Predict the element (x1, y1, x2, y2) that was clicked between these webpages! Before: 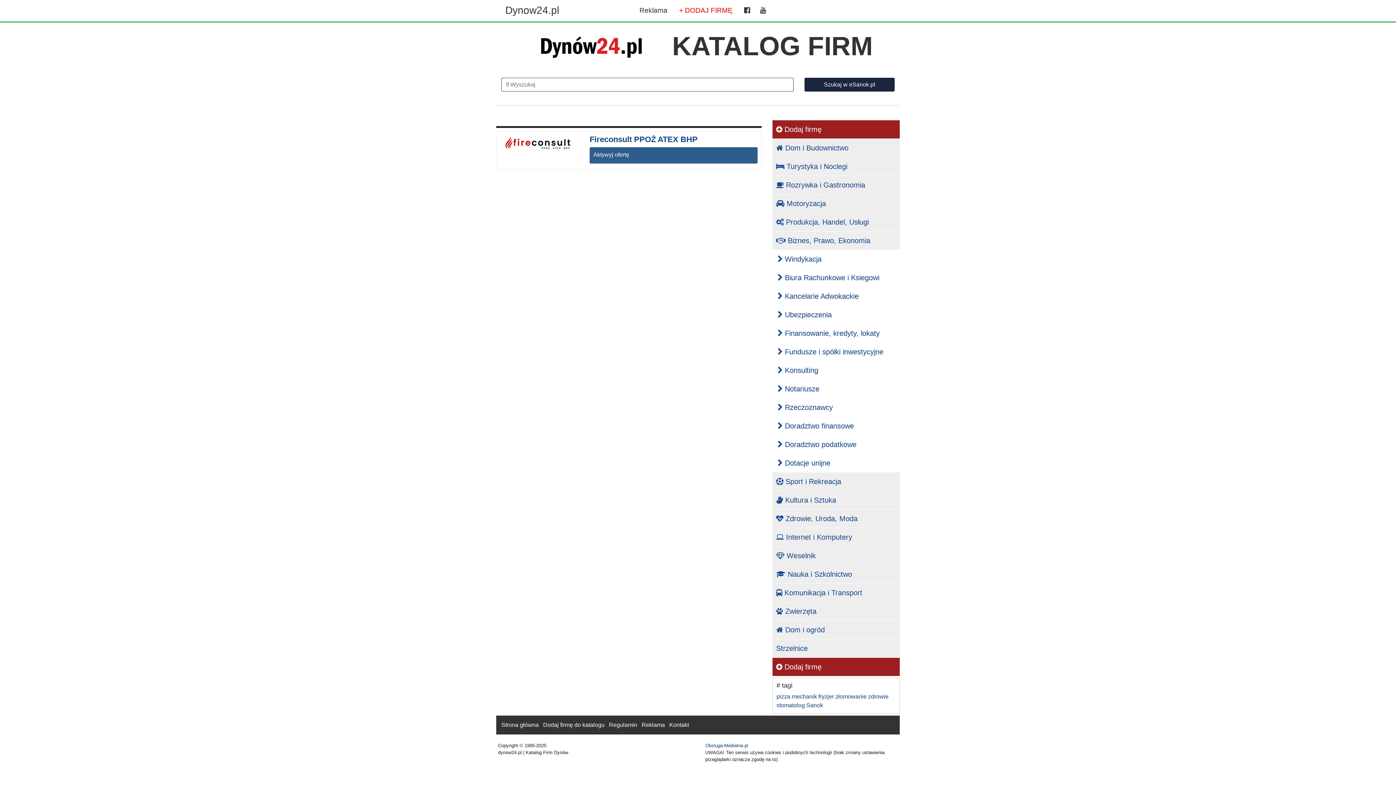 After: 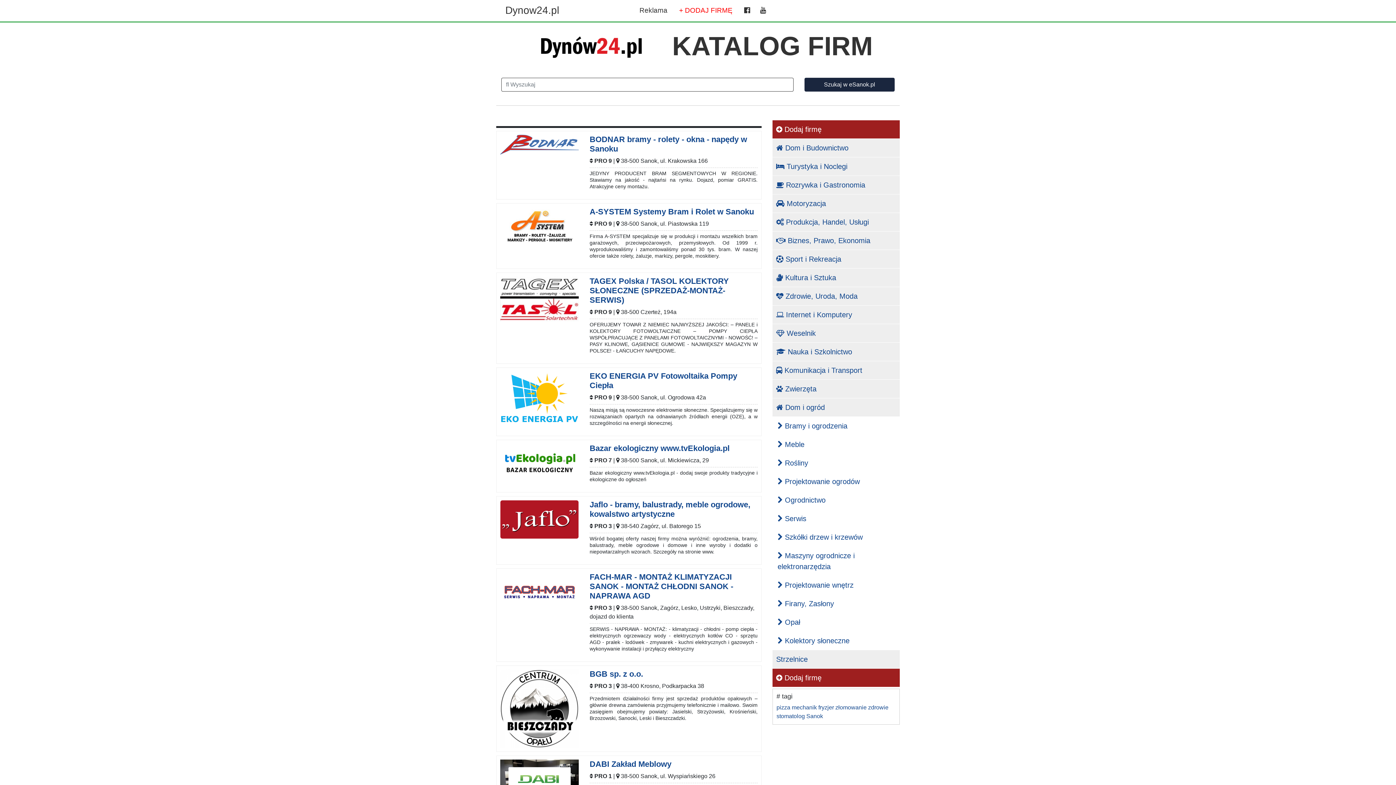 Action: bbox: (772, 621, 900, 639) label:  Dom i ogród